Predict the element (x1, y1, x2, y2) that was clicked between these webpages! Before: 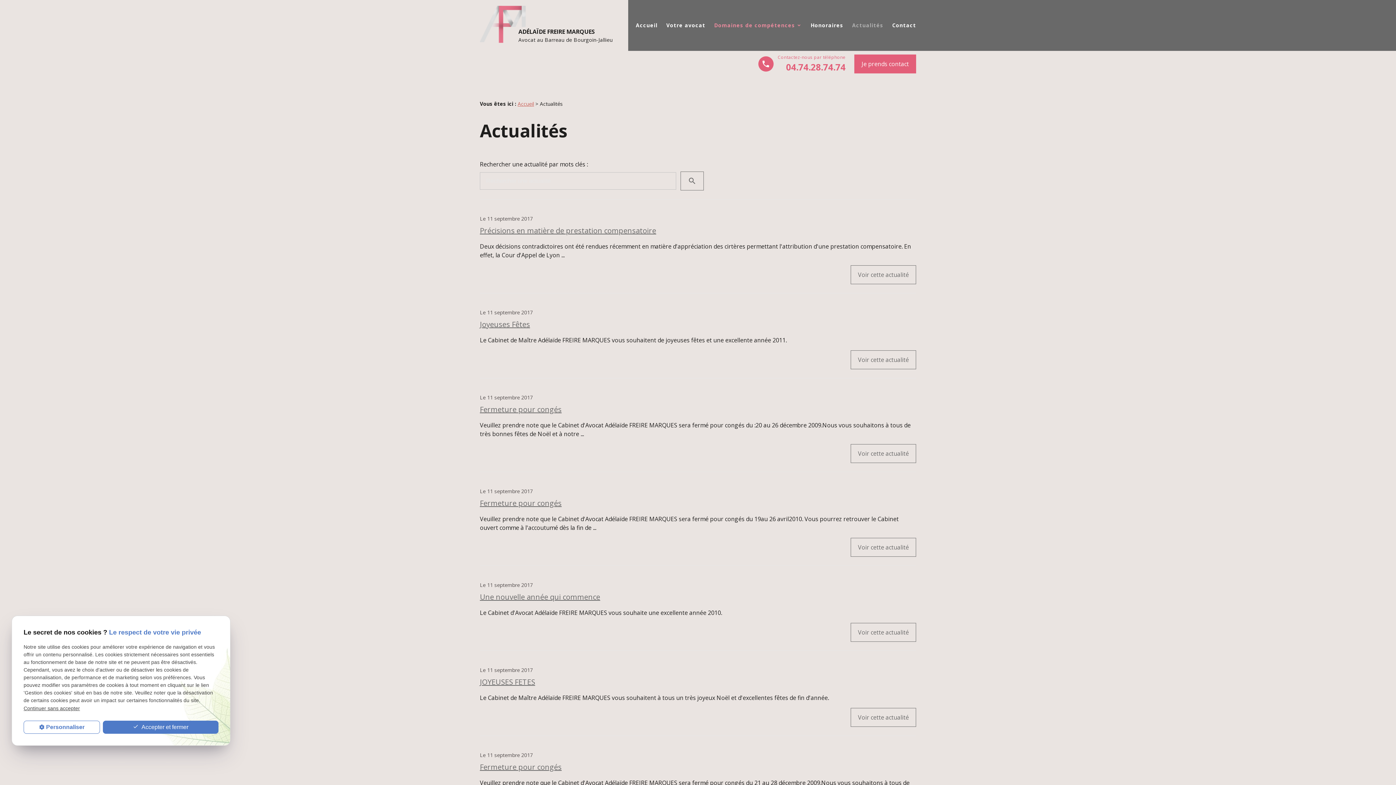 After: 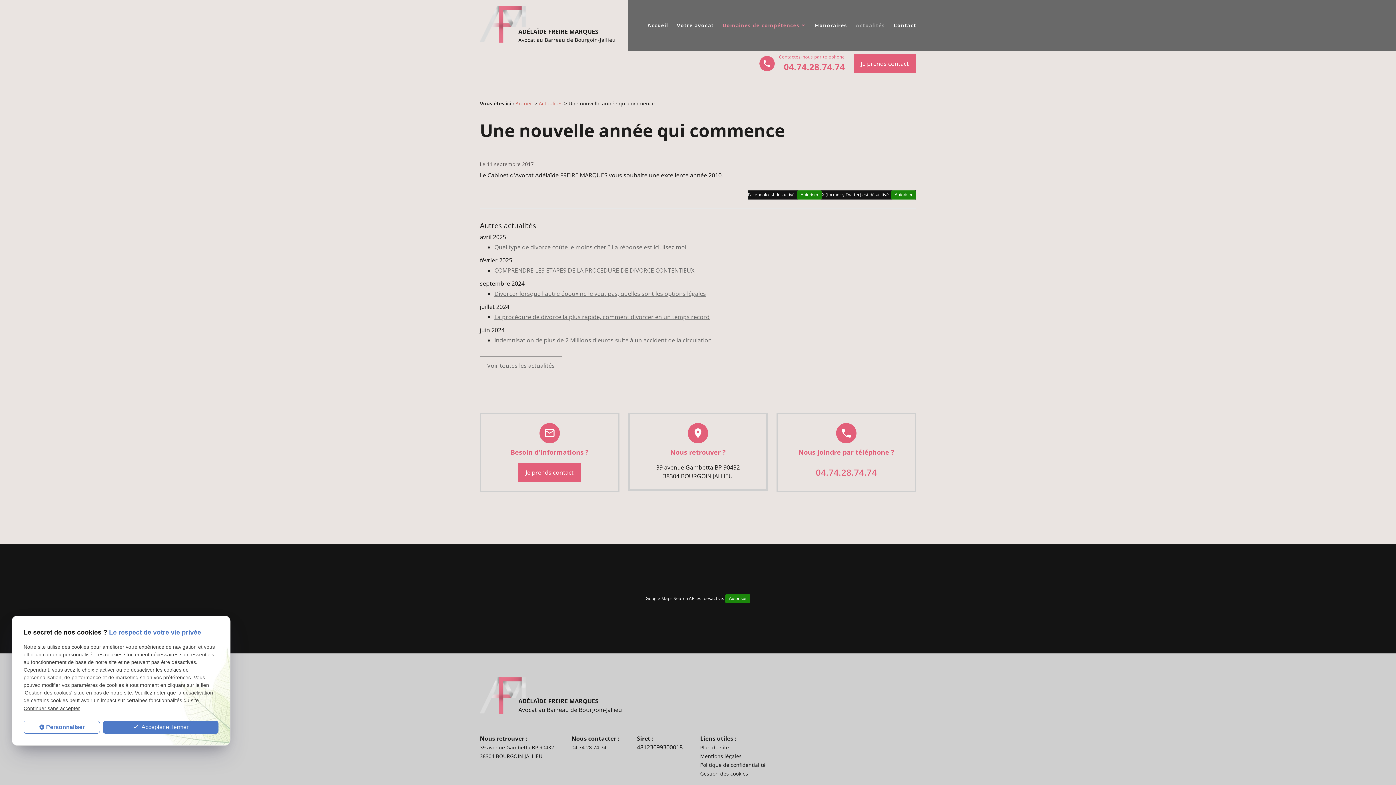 Action: bbox: (480, 592, 600, 602) label: Une nouvelle année qui commence